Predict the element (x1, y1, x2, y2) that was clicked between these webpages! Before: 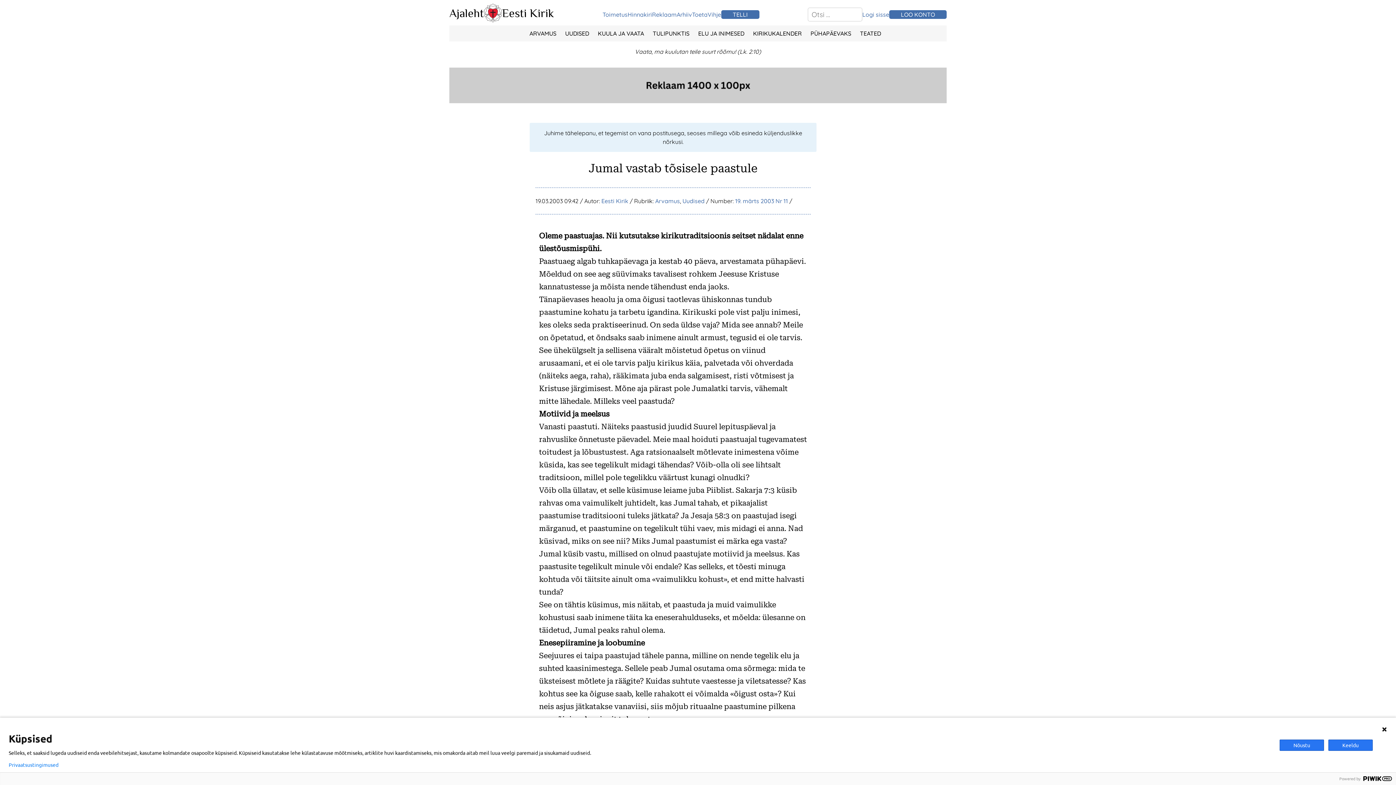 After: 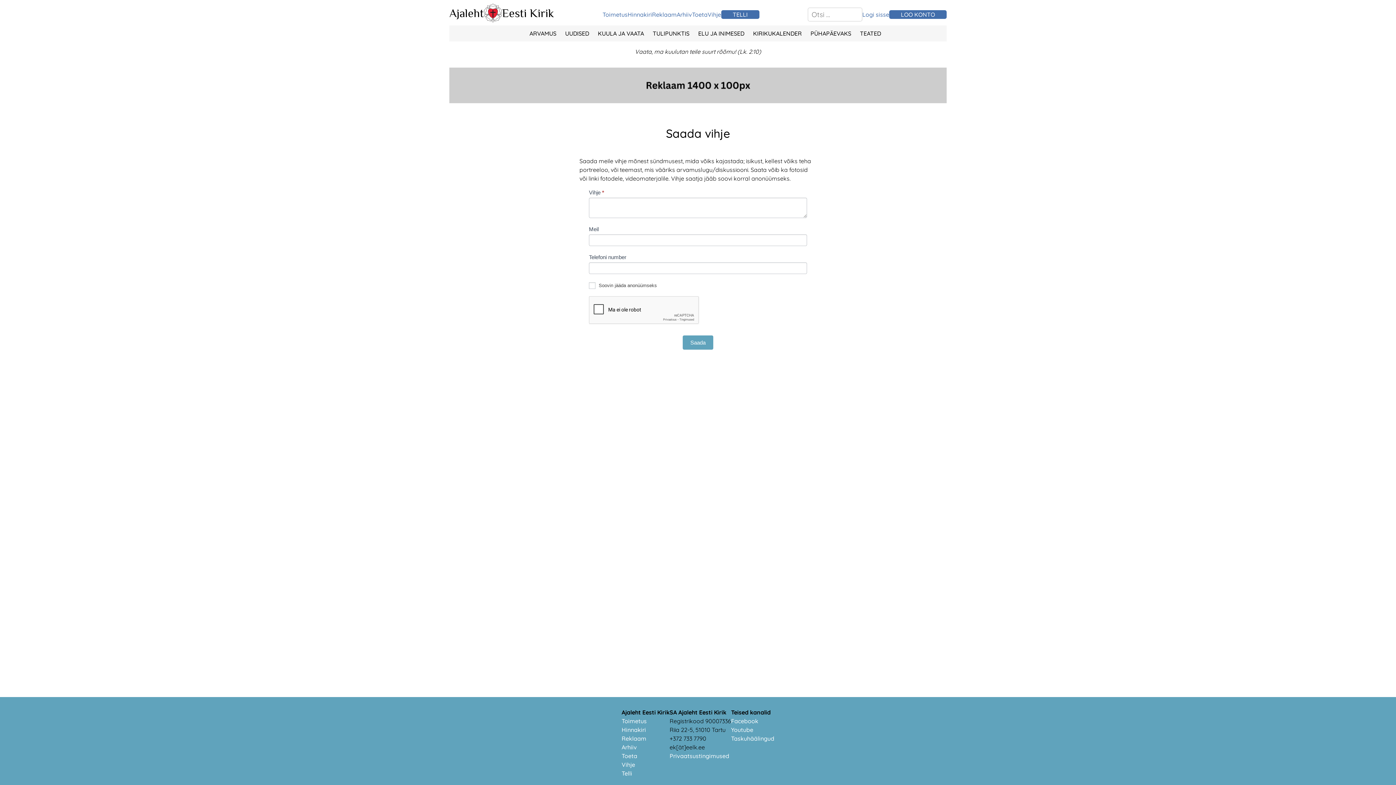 Action: label: Vihje bbox: (707, 10, 721, 18)